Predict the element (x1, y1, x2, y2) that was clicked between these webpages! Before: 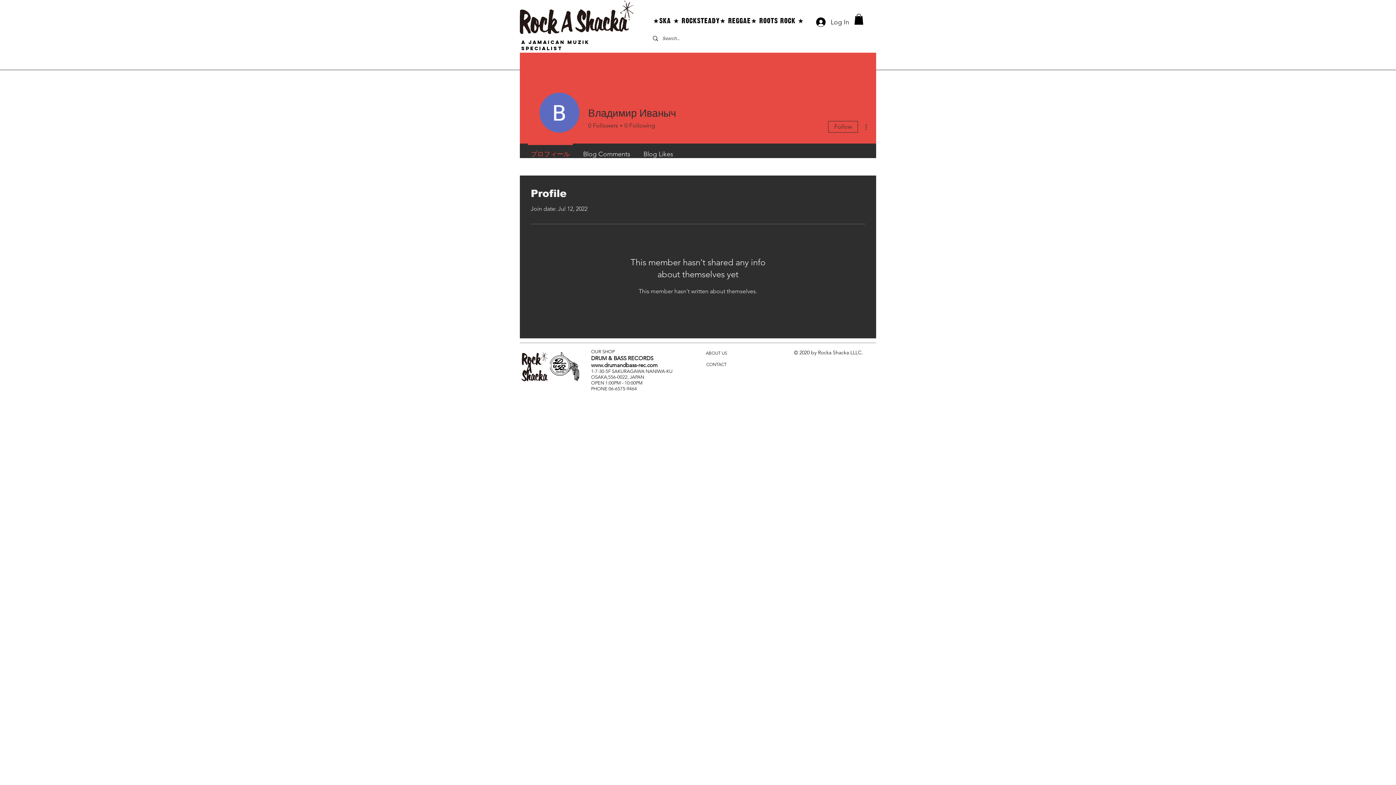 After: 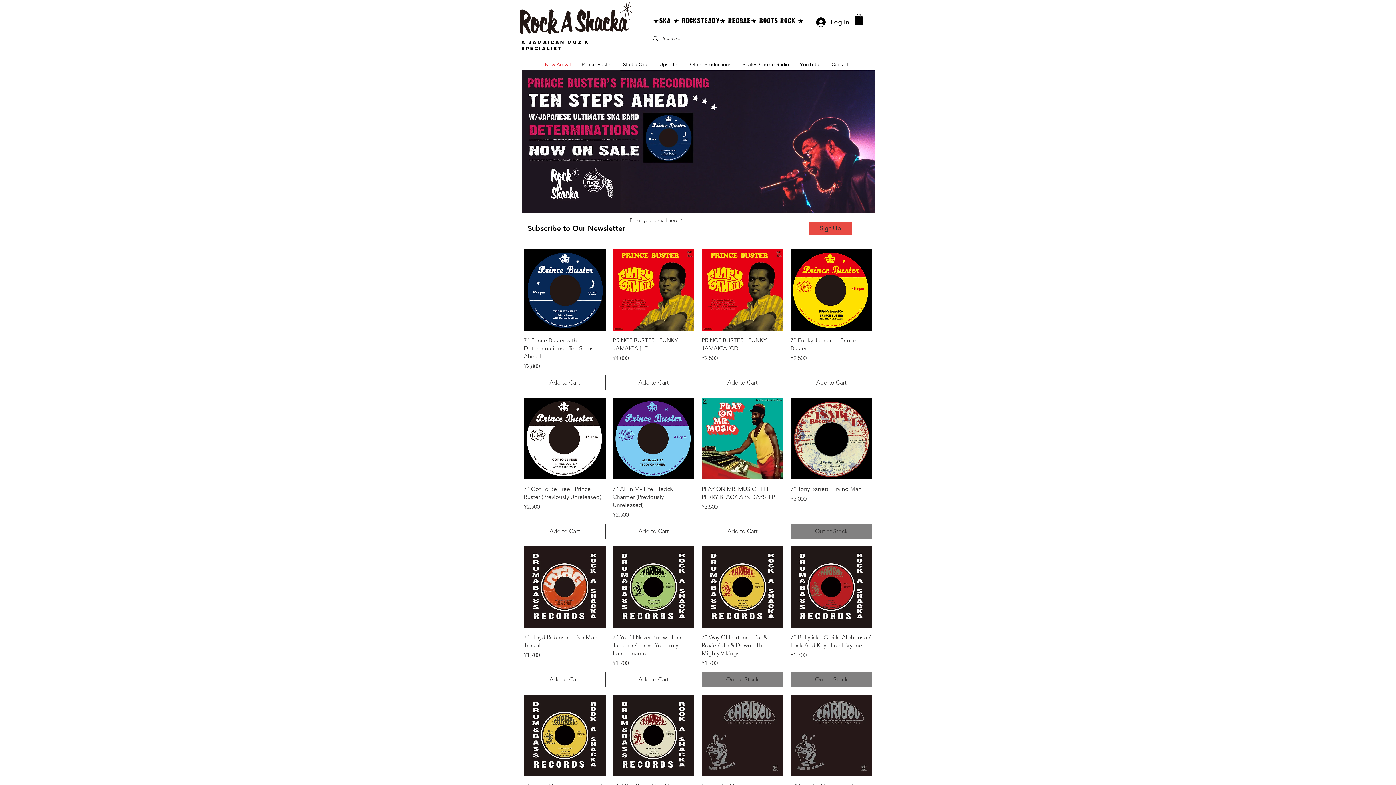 Action: label: A JAMAICAN MUZIK SPECIALIST bbox: (521, 39, 589, 51)